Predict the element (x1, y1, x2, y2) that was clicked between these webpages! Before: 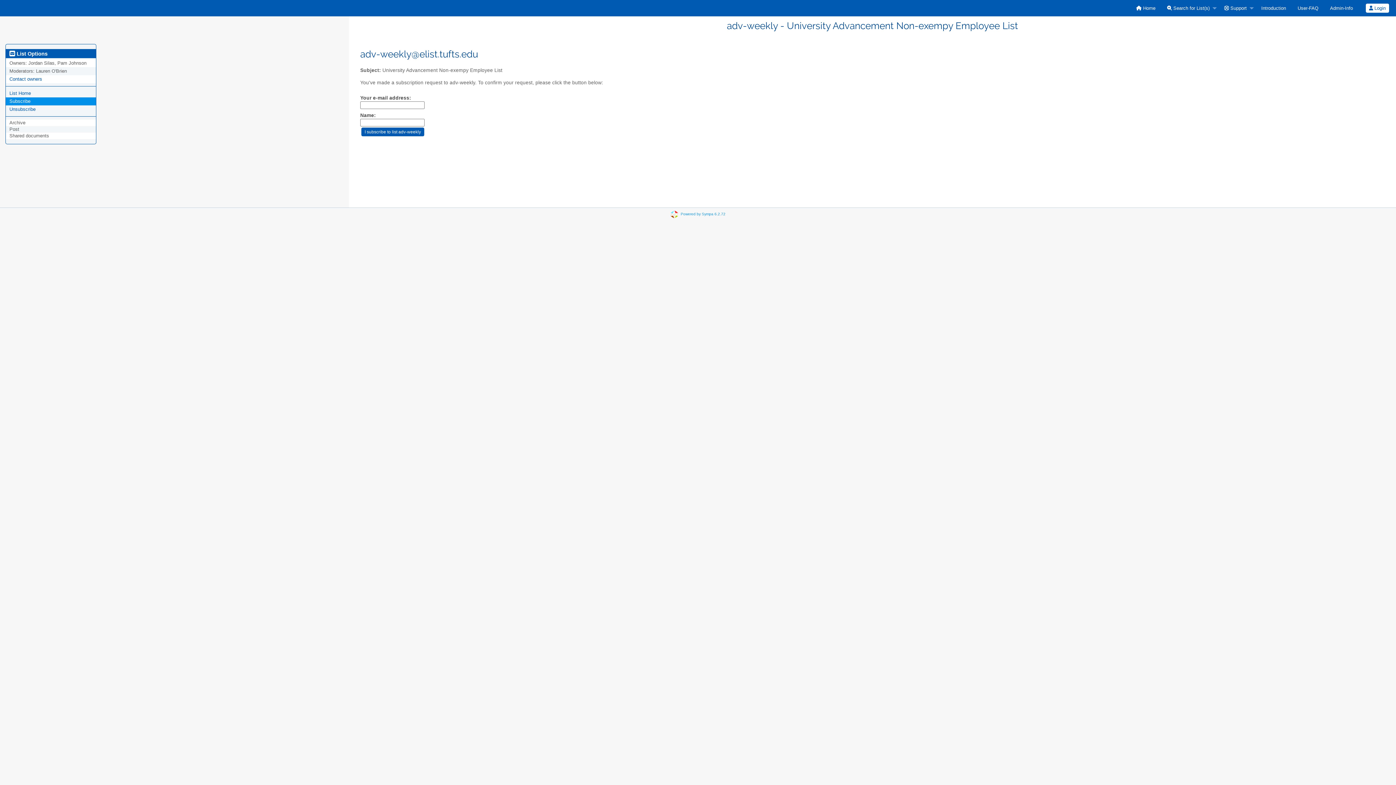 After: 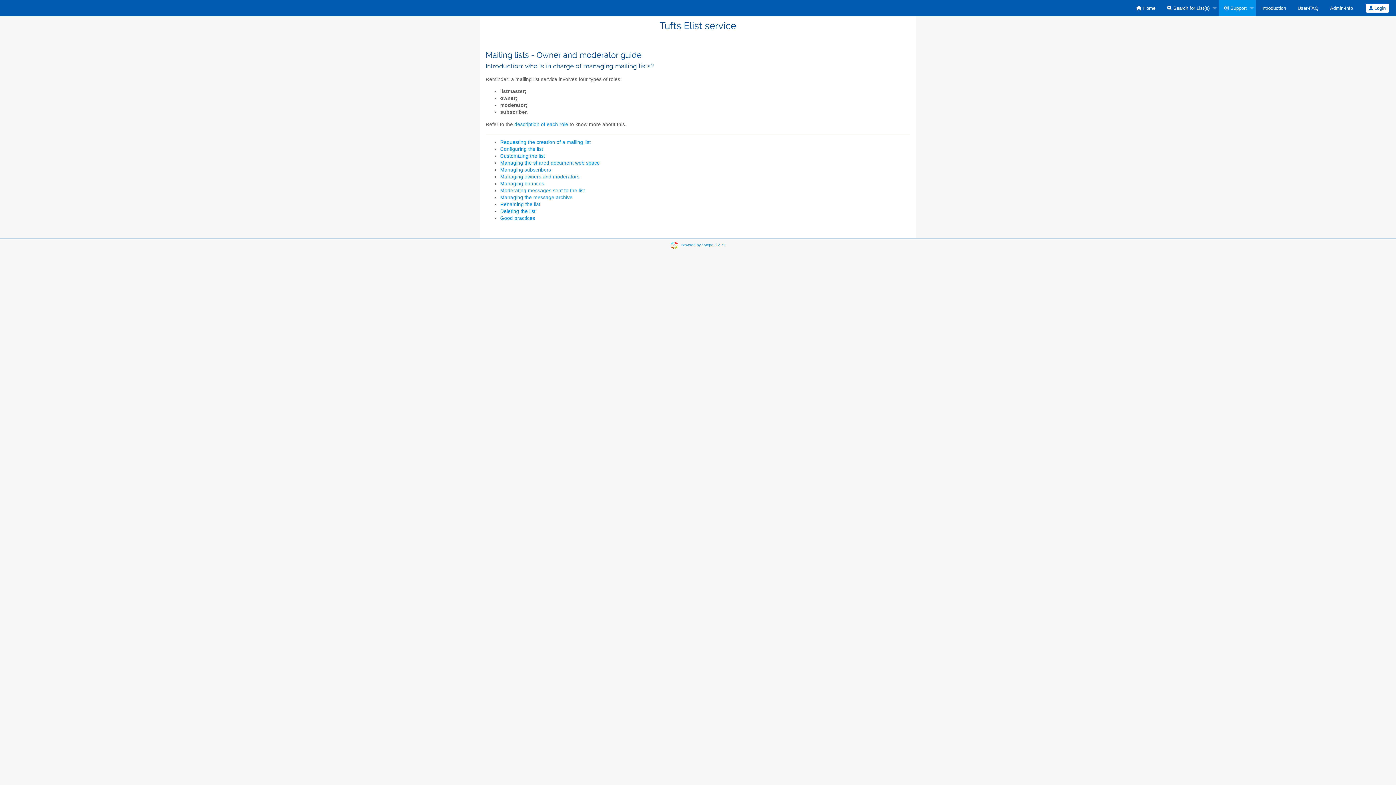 Action: label: Admin-Info bbox: (1324, 0, 1359, 16)